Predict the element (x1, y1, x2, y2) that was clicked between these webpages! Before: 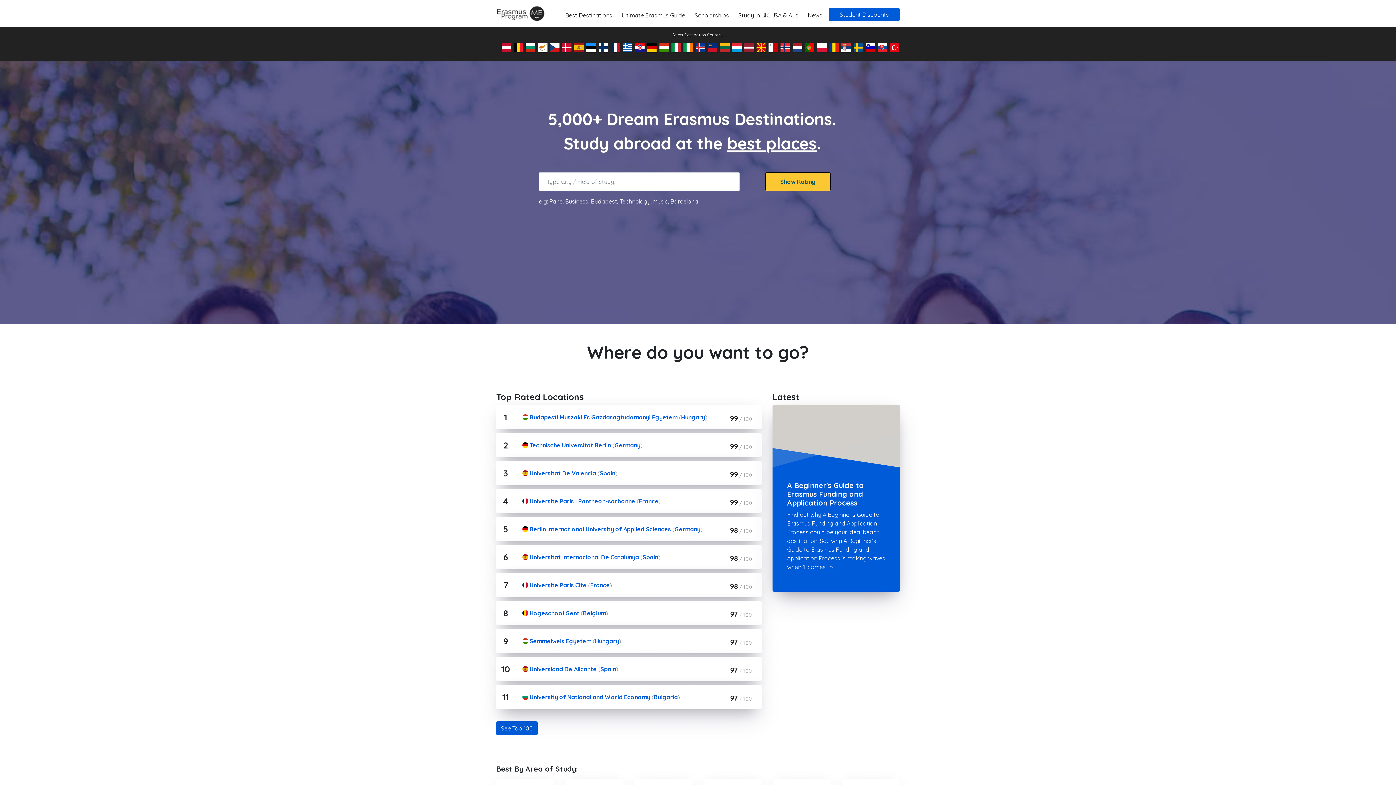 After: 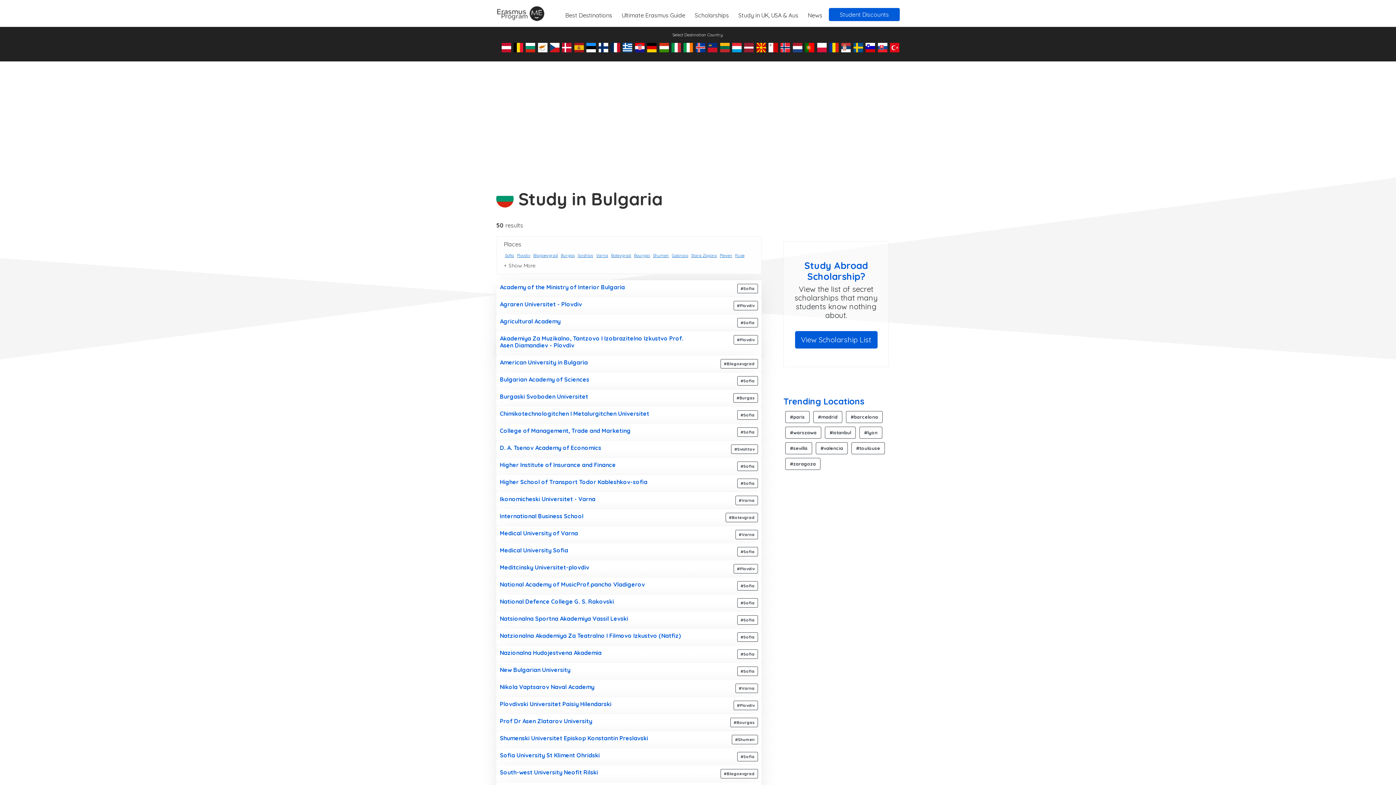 Action: label: Bulgaria bbox: (654, 693, 678, 701)